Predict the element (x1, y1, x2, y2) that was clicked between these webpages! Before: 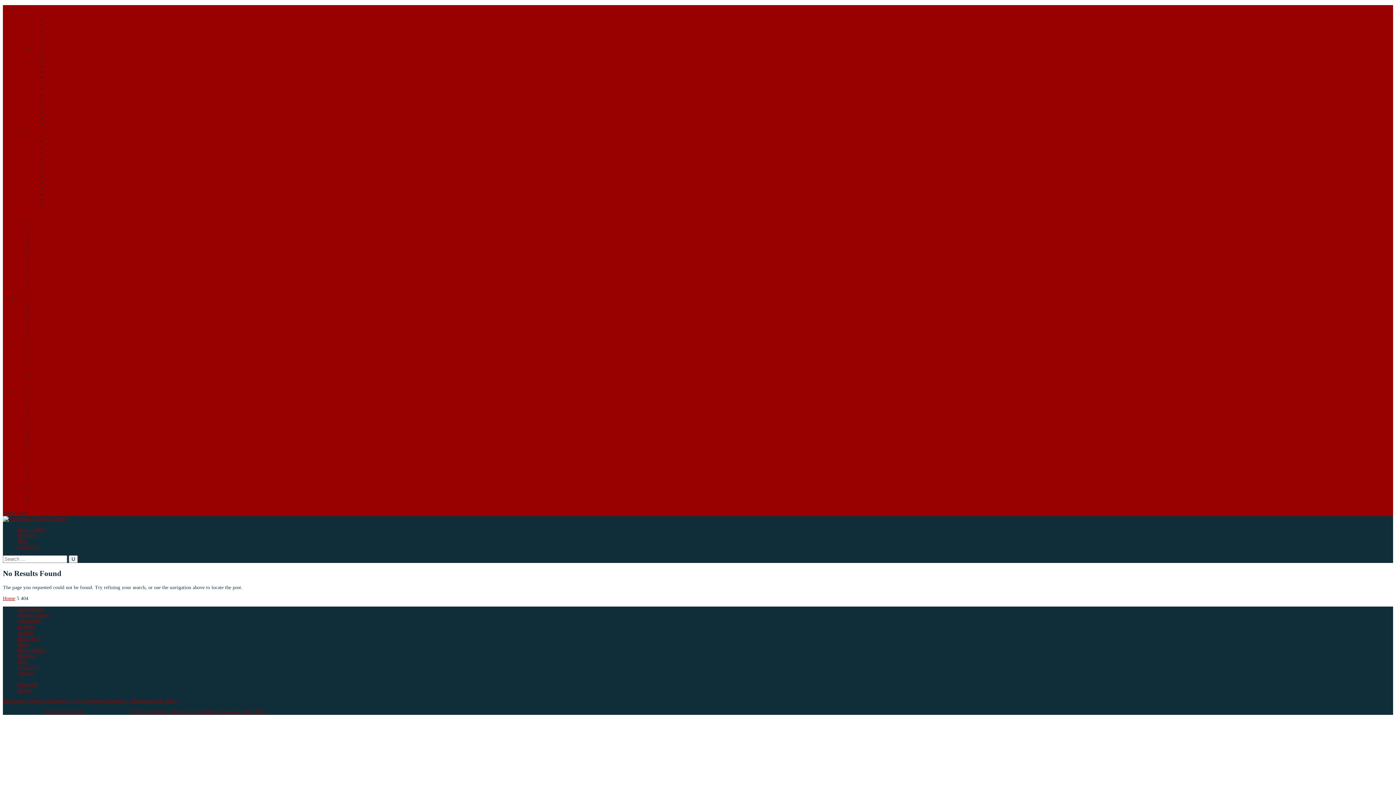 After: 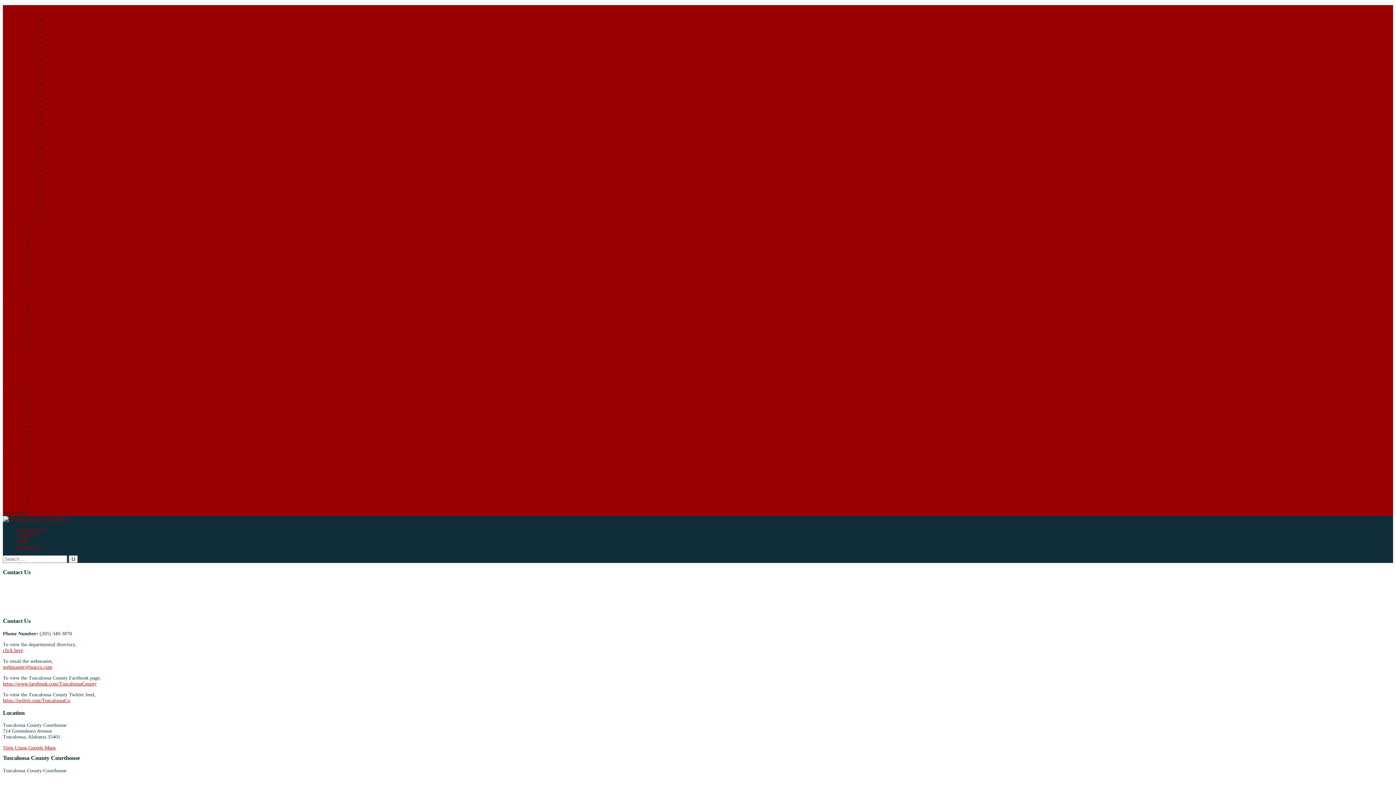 Action: label: Contact Us bbox: (17, 665, 40, 670)